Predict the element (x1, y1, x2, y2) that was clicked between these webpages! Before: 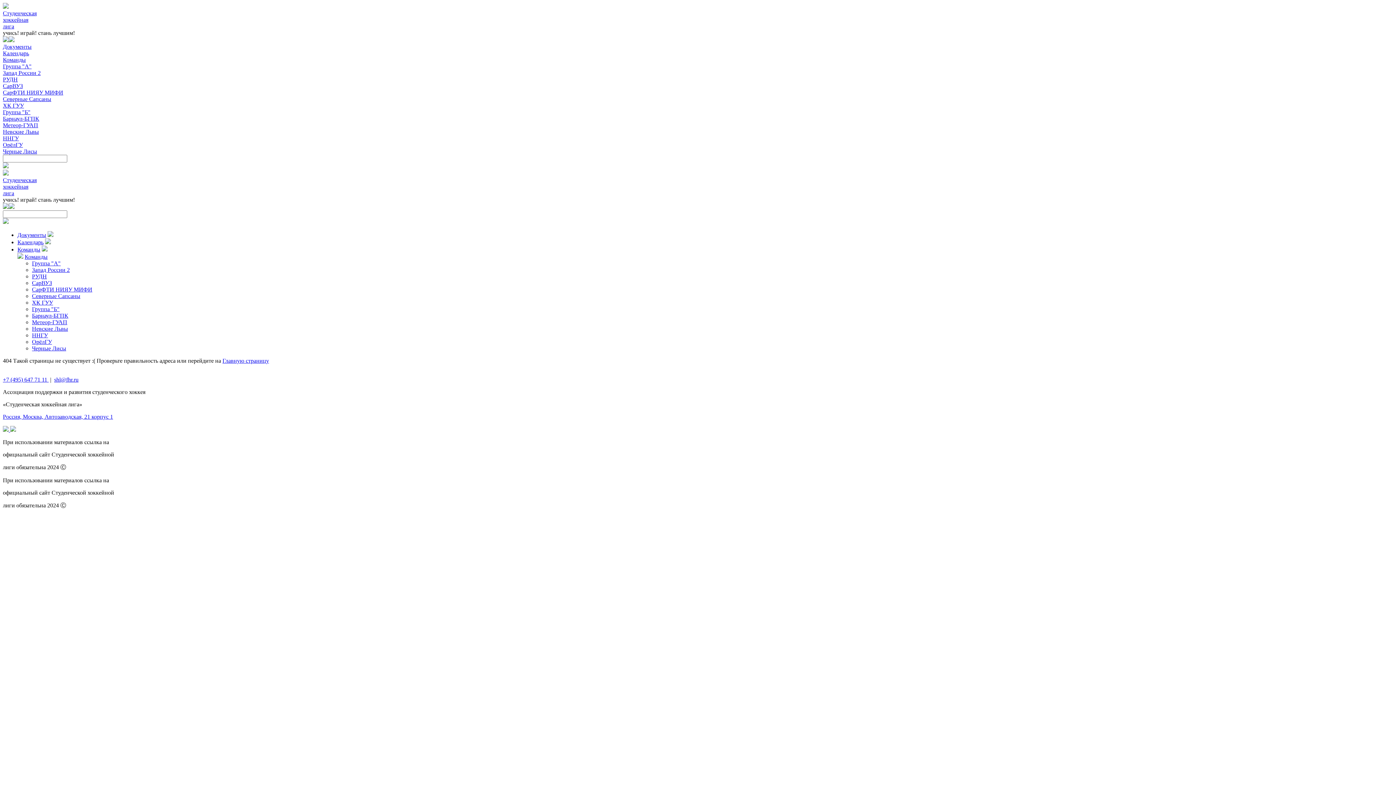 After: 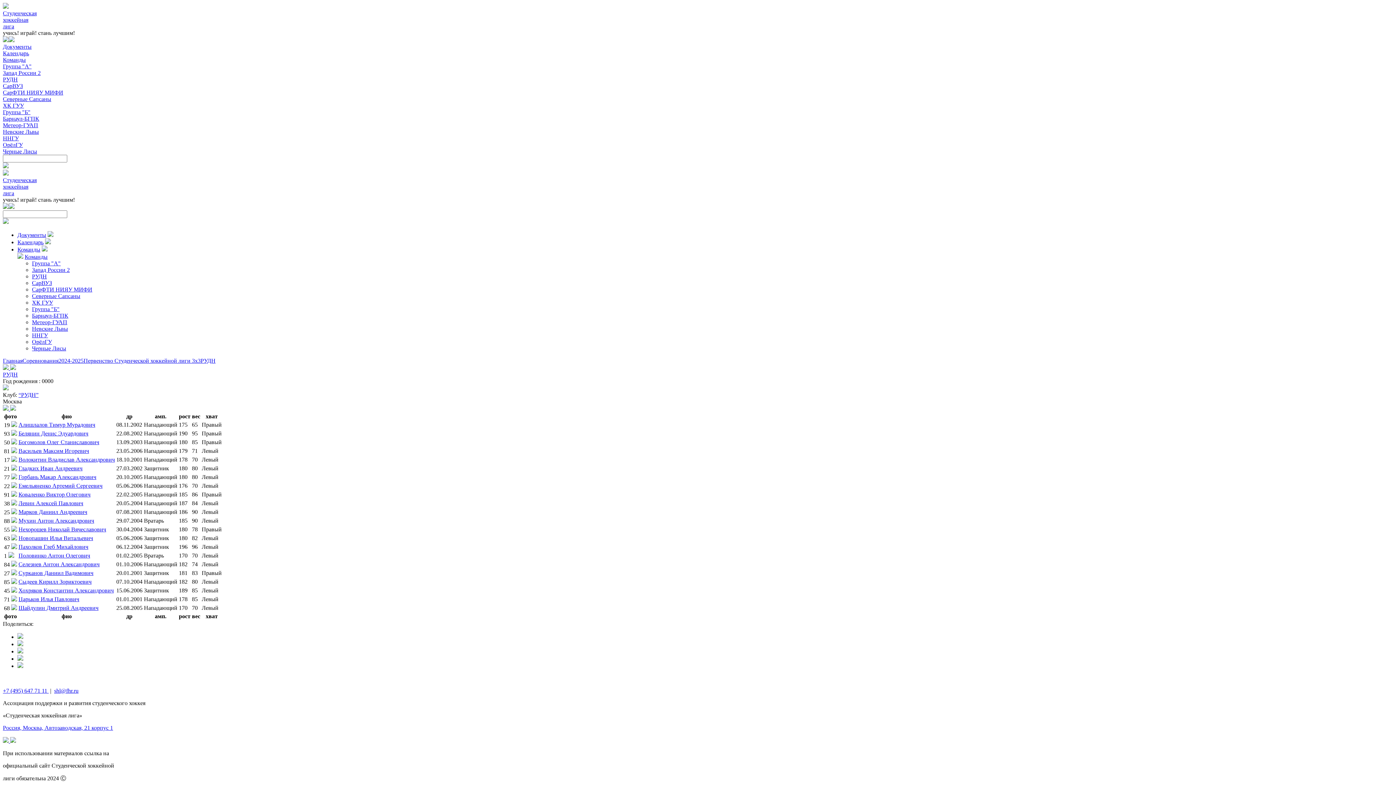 Action: bbox: (32, 273, 46, 279) label: РУДН